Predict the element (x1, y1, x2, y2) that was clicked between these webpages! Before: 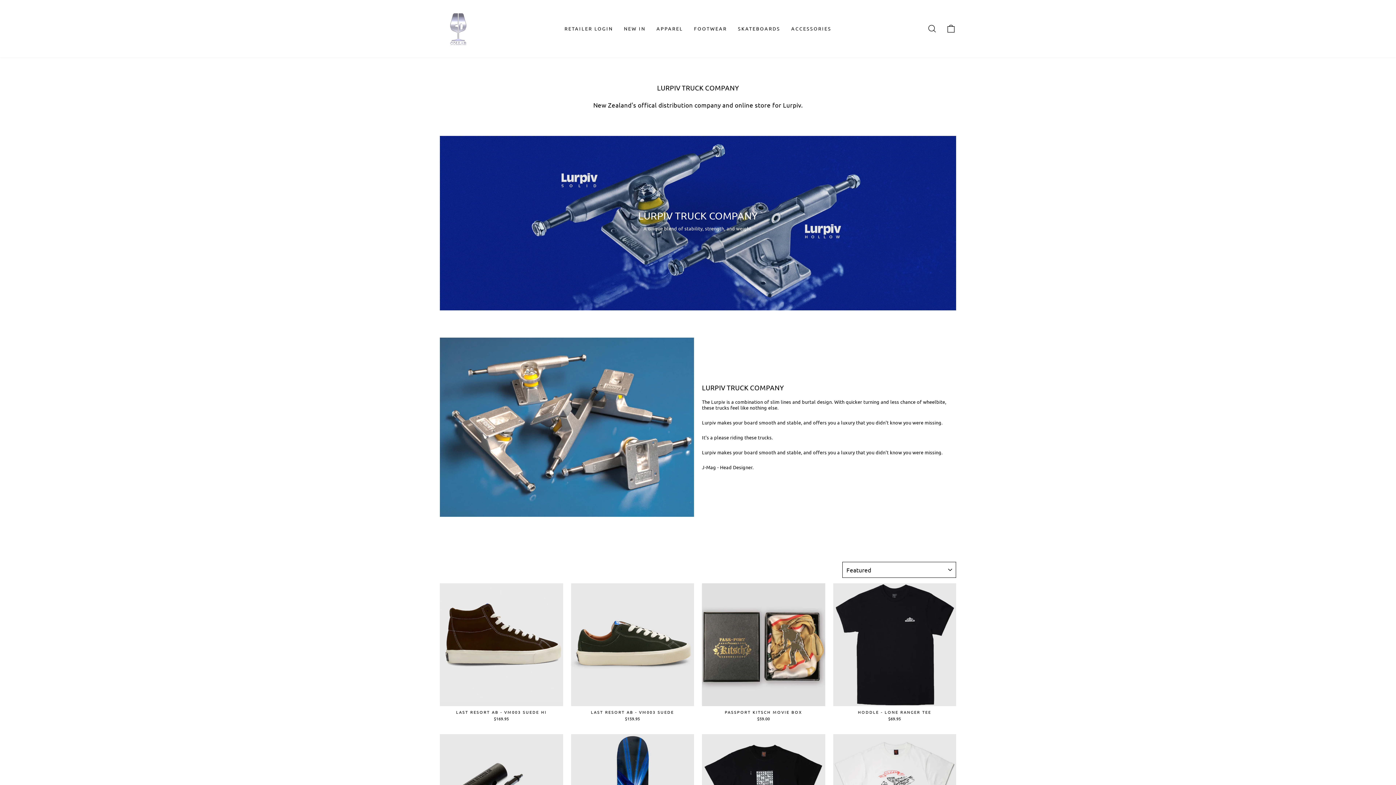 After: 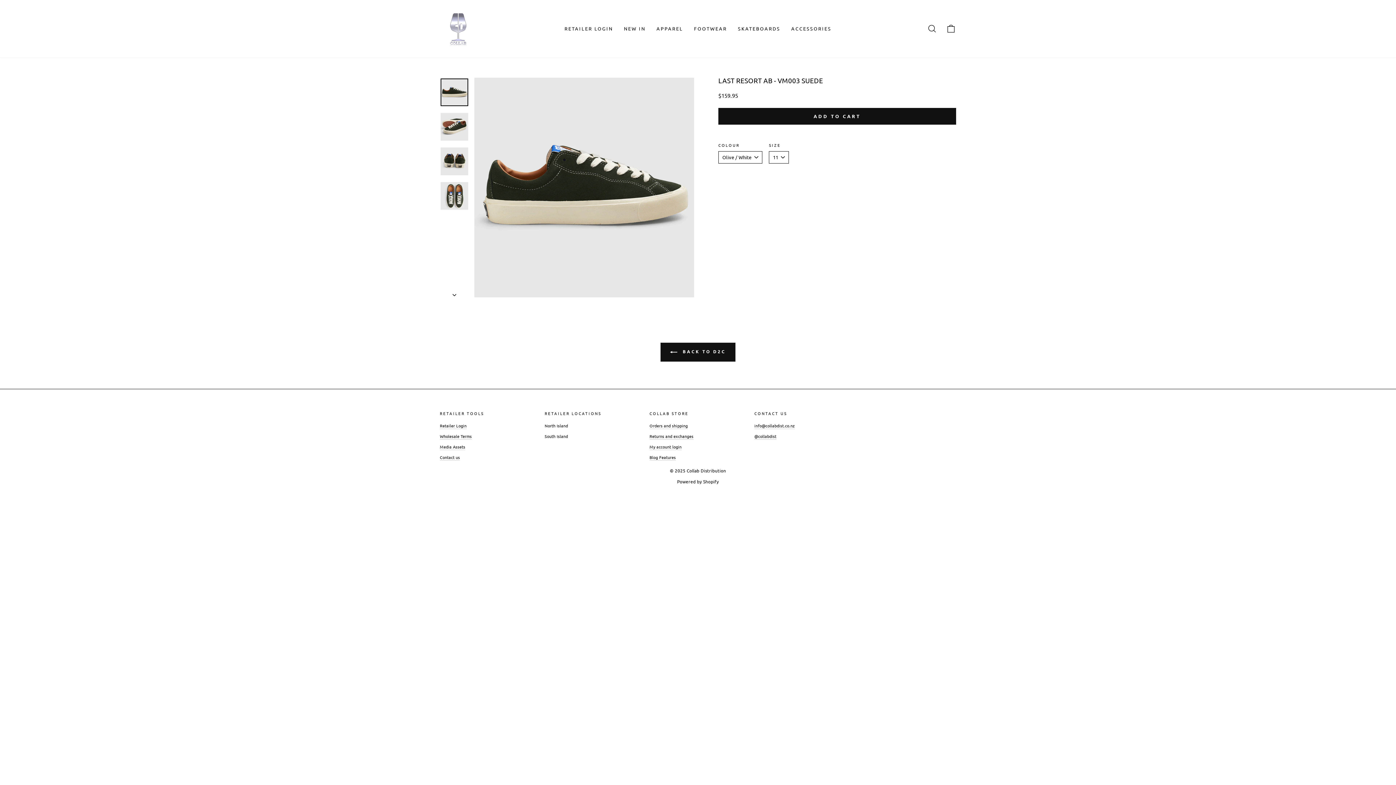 Action: label: QUICK VIEW
LAST RESORT AB - VM003 SUEDE
$159.95 bbox: (571, 583, 694, 723)